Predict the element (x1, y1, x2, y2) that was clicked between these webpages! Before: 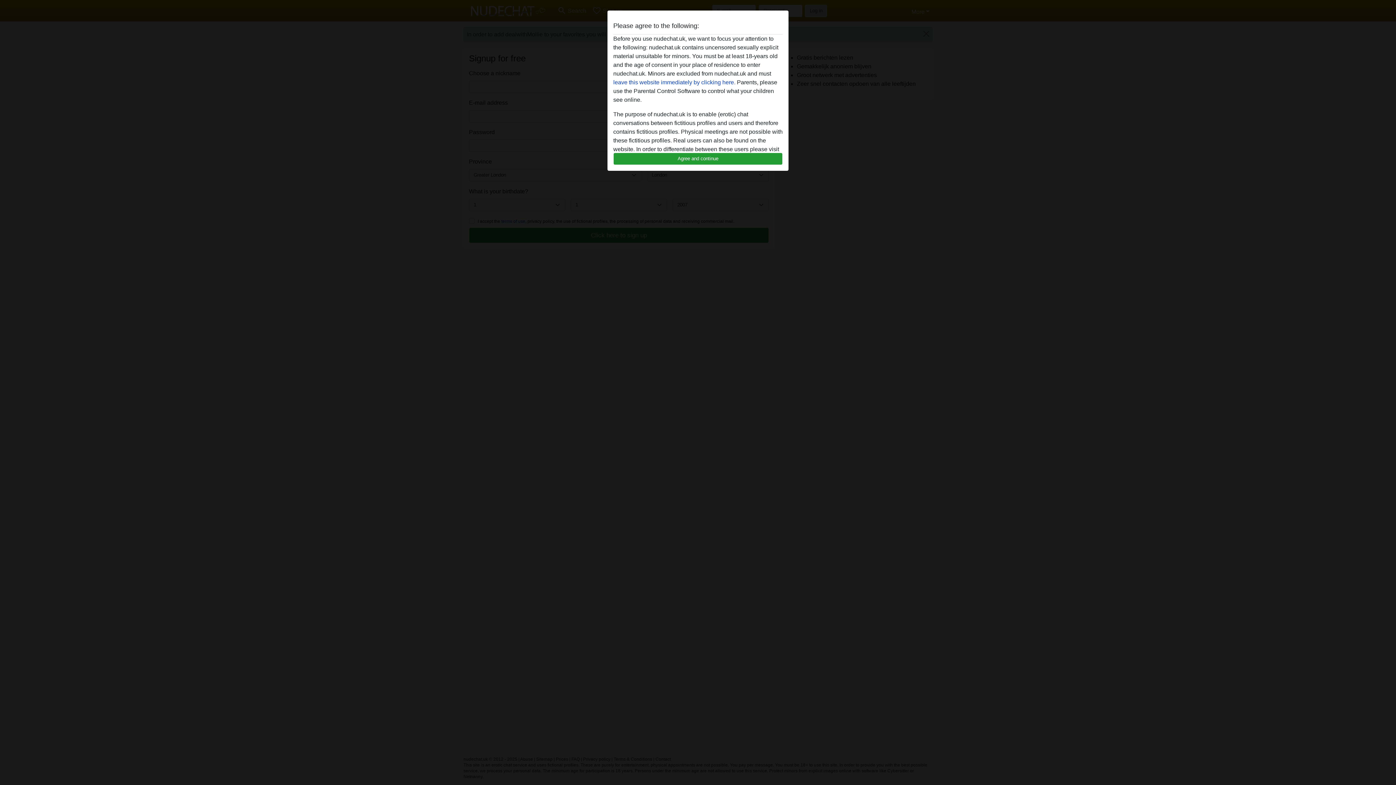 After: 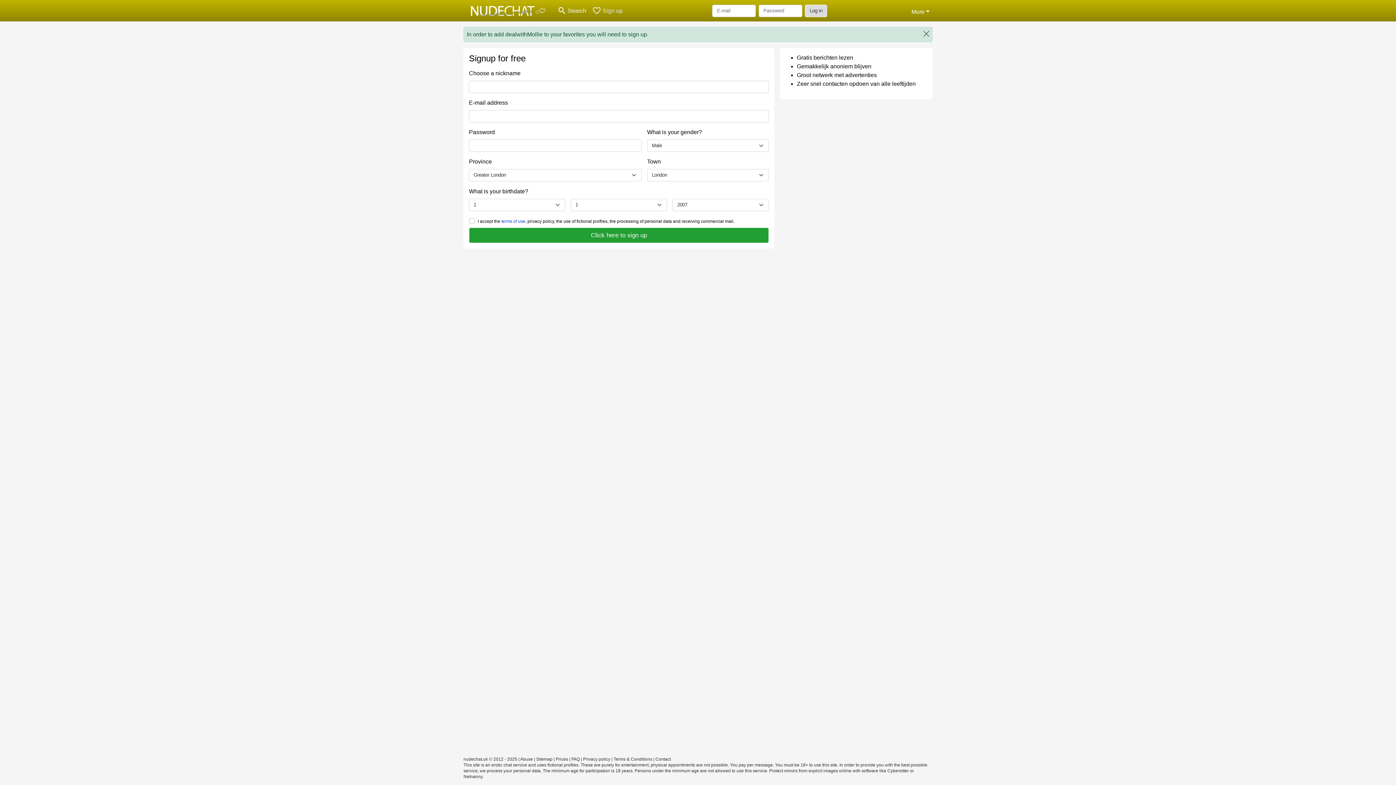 Action: bbox: (613, 152, 782, 165) label: Agree and continue